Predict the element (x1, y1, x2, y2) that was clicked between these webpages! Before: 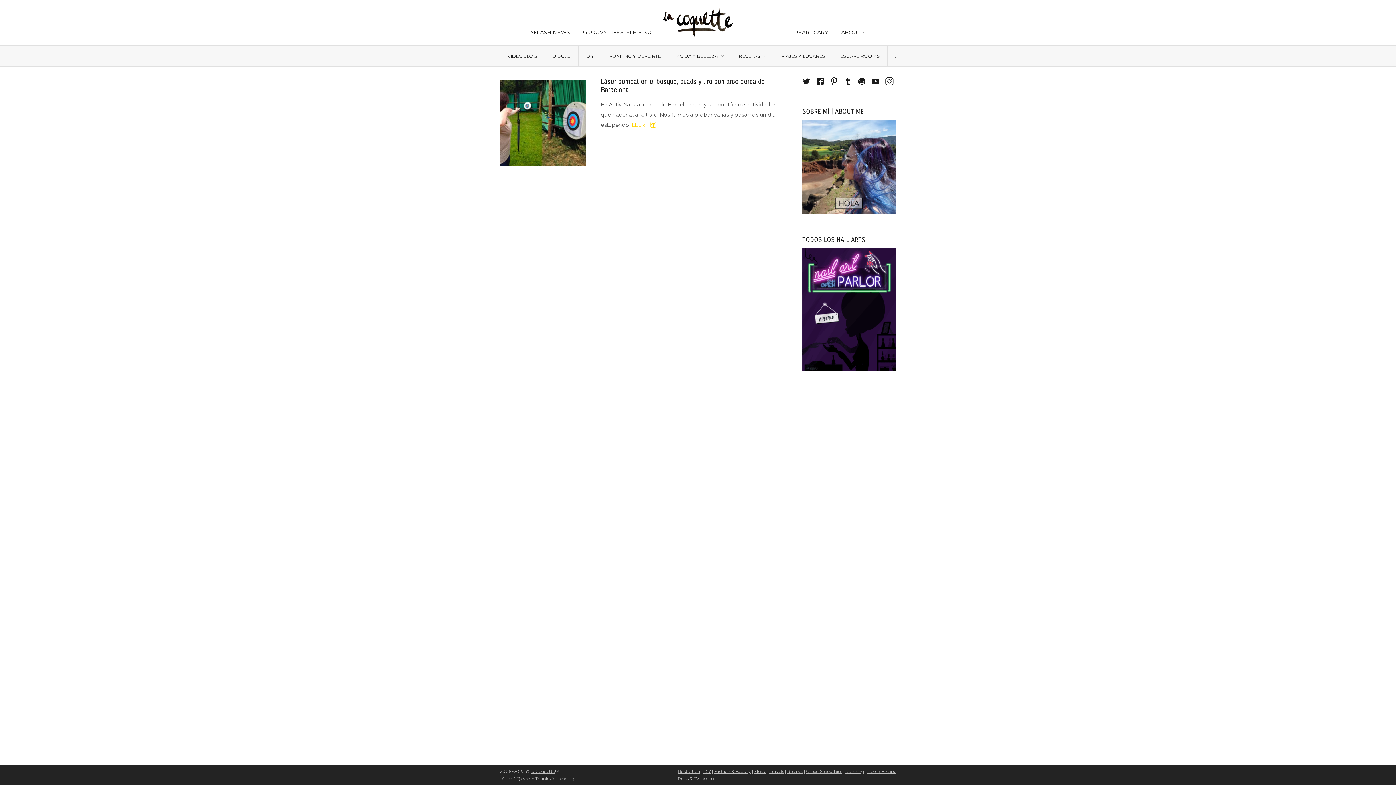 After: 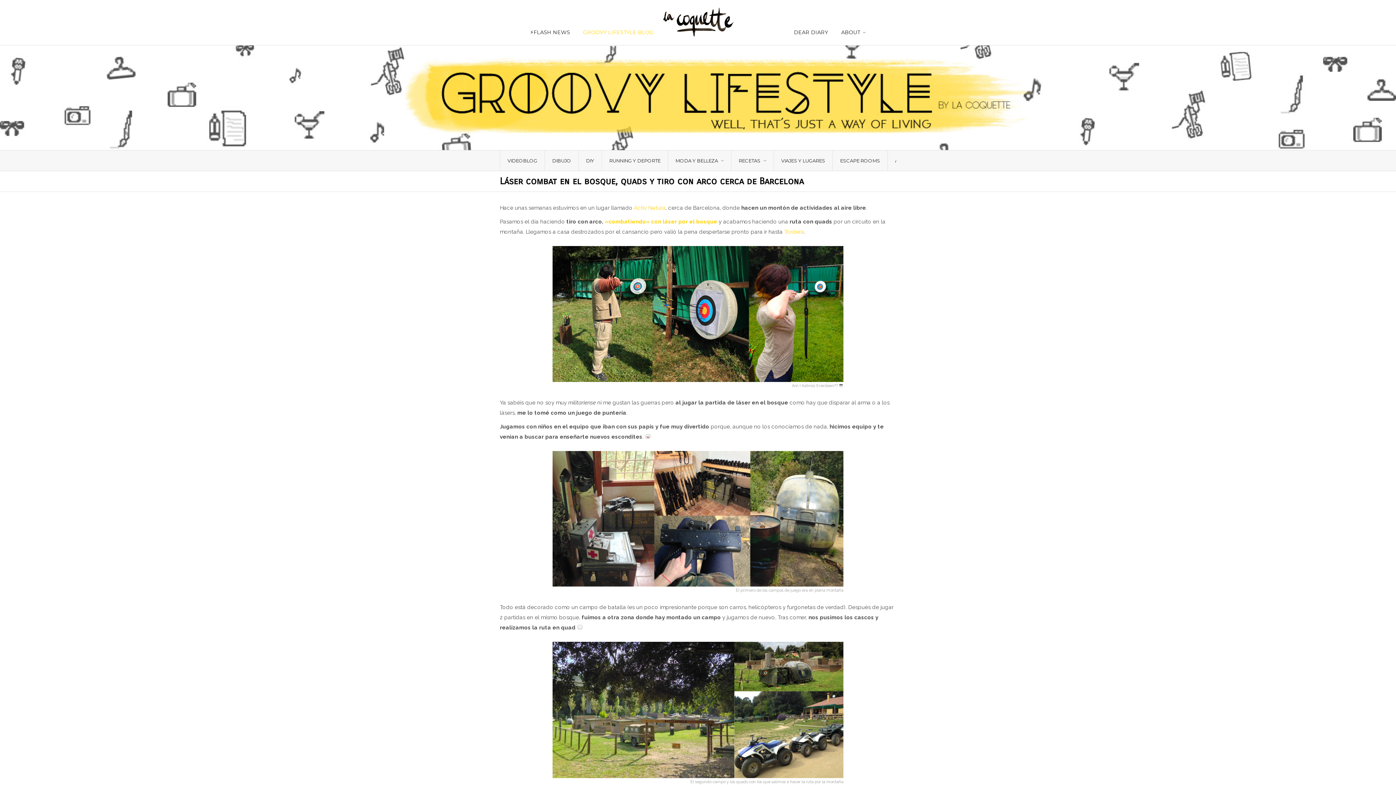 Action: bbox: (500, 80, 586, 166)